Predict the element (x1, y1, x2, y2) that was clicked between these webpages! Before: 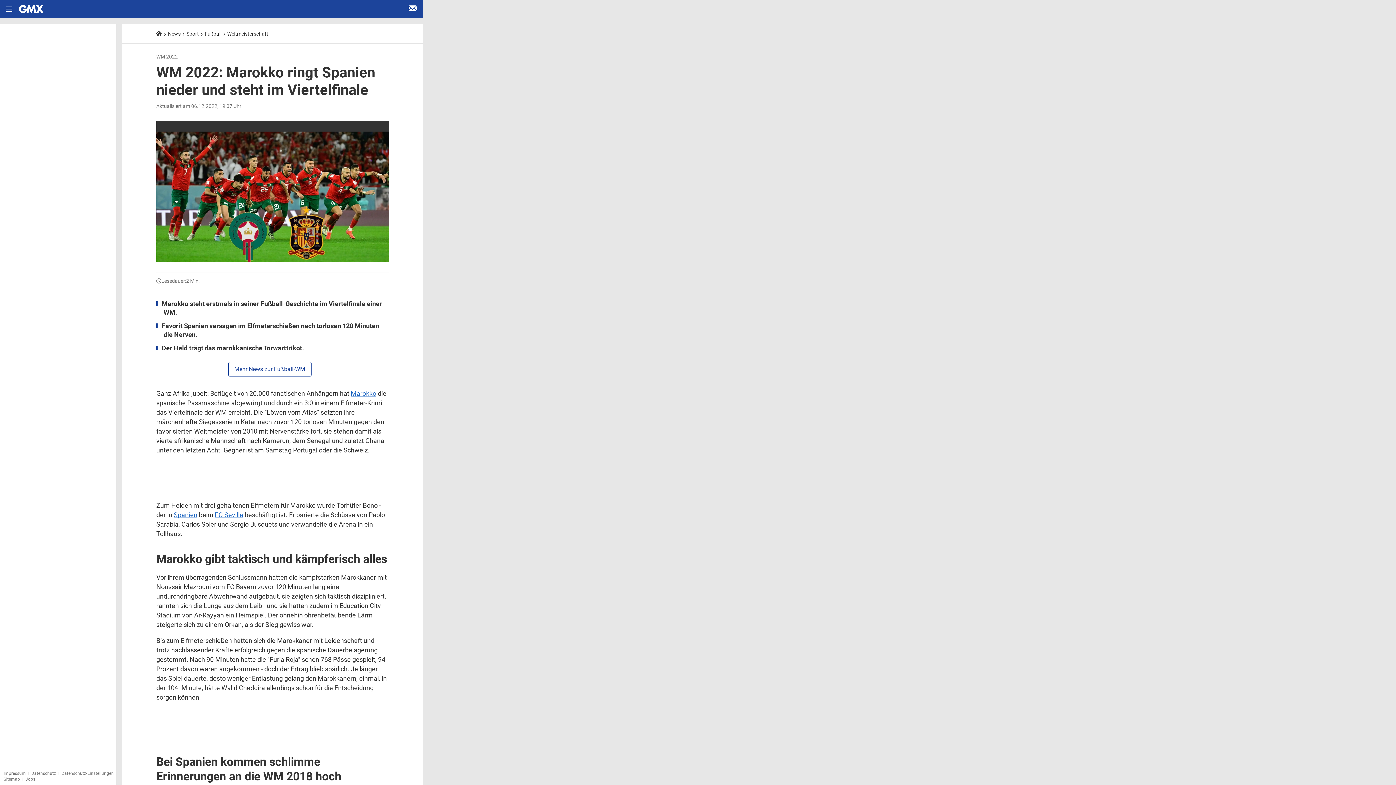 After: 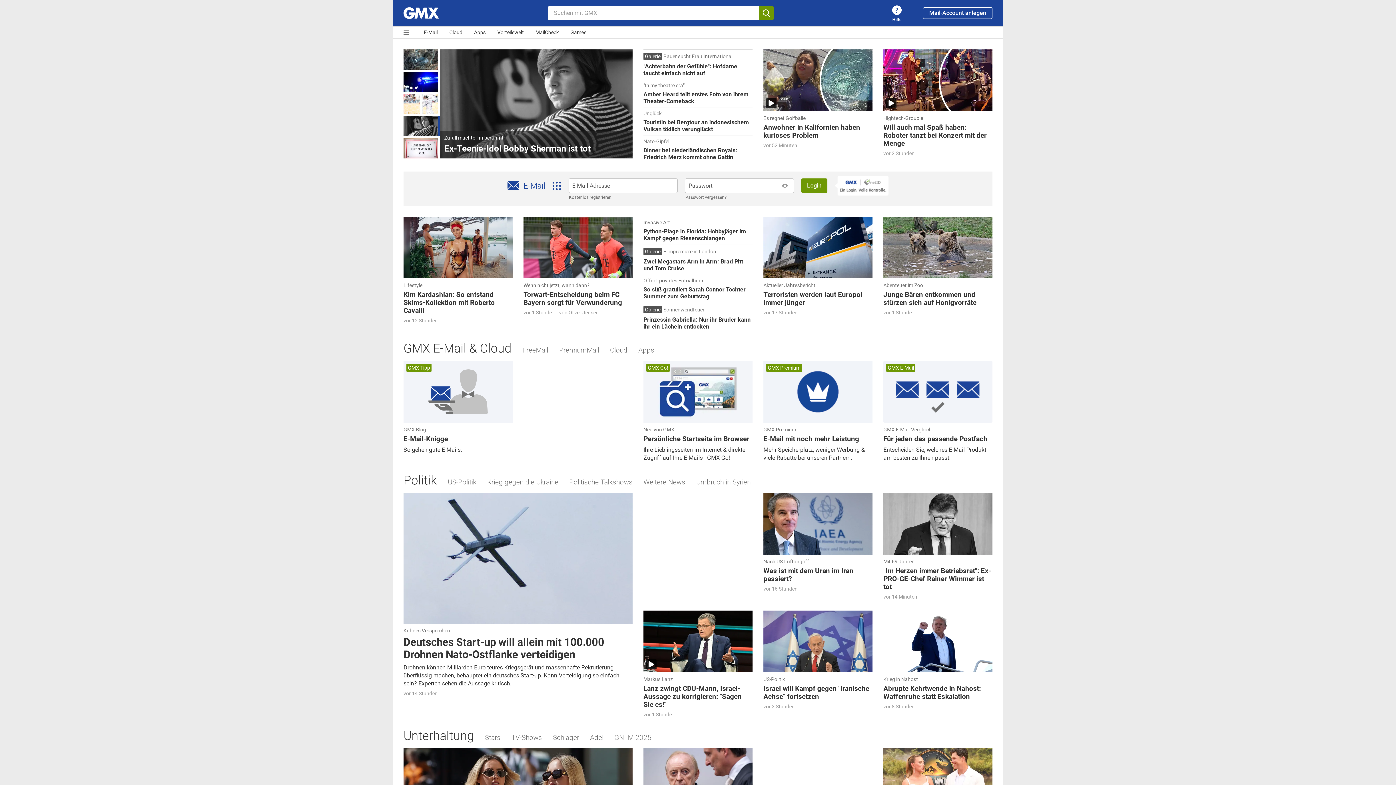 Action: bbox: (18, 0, 44, 18) label: Startseite